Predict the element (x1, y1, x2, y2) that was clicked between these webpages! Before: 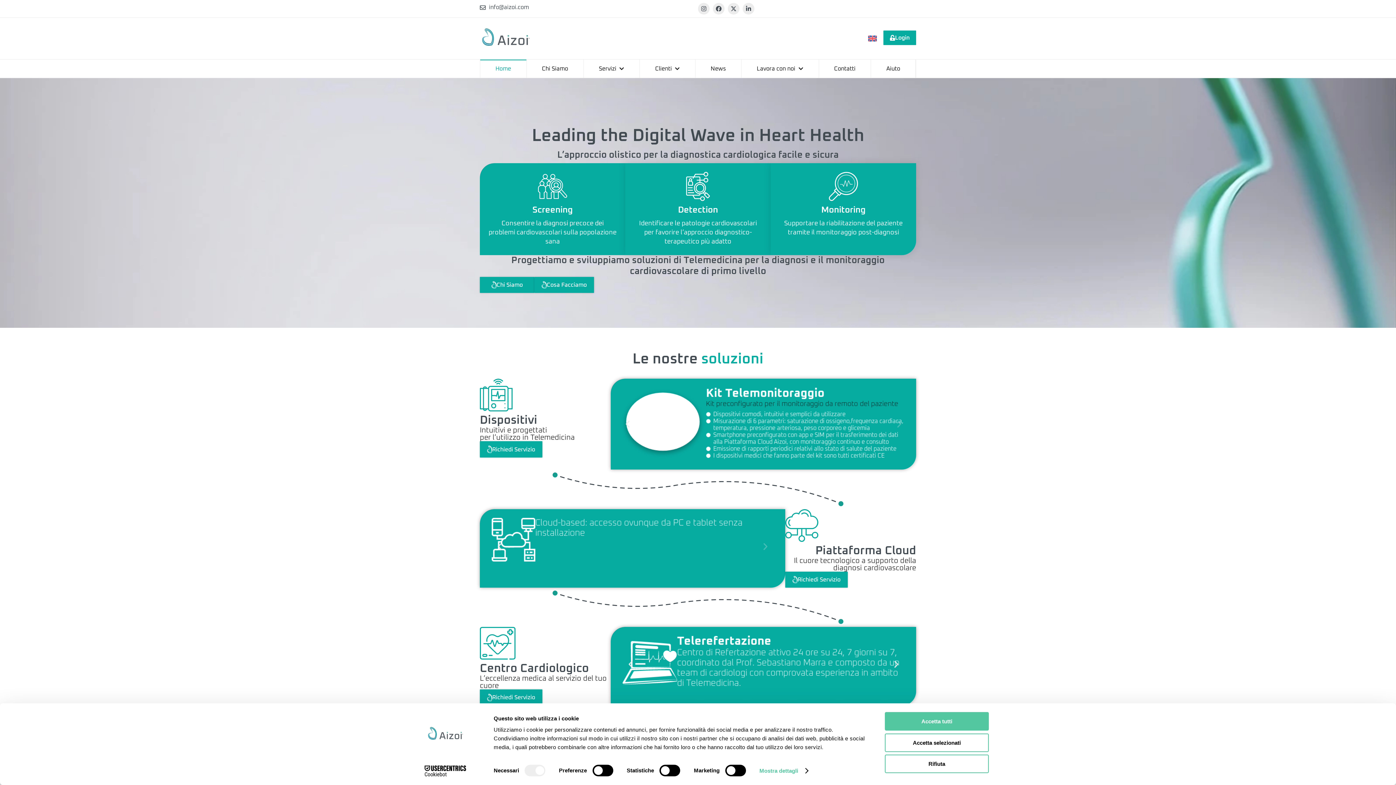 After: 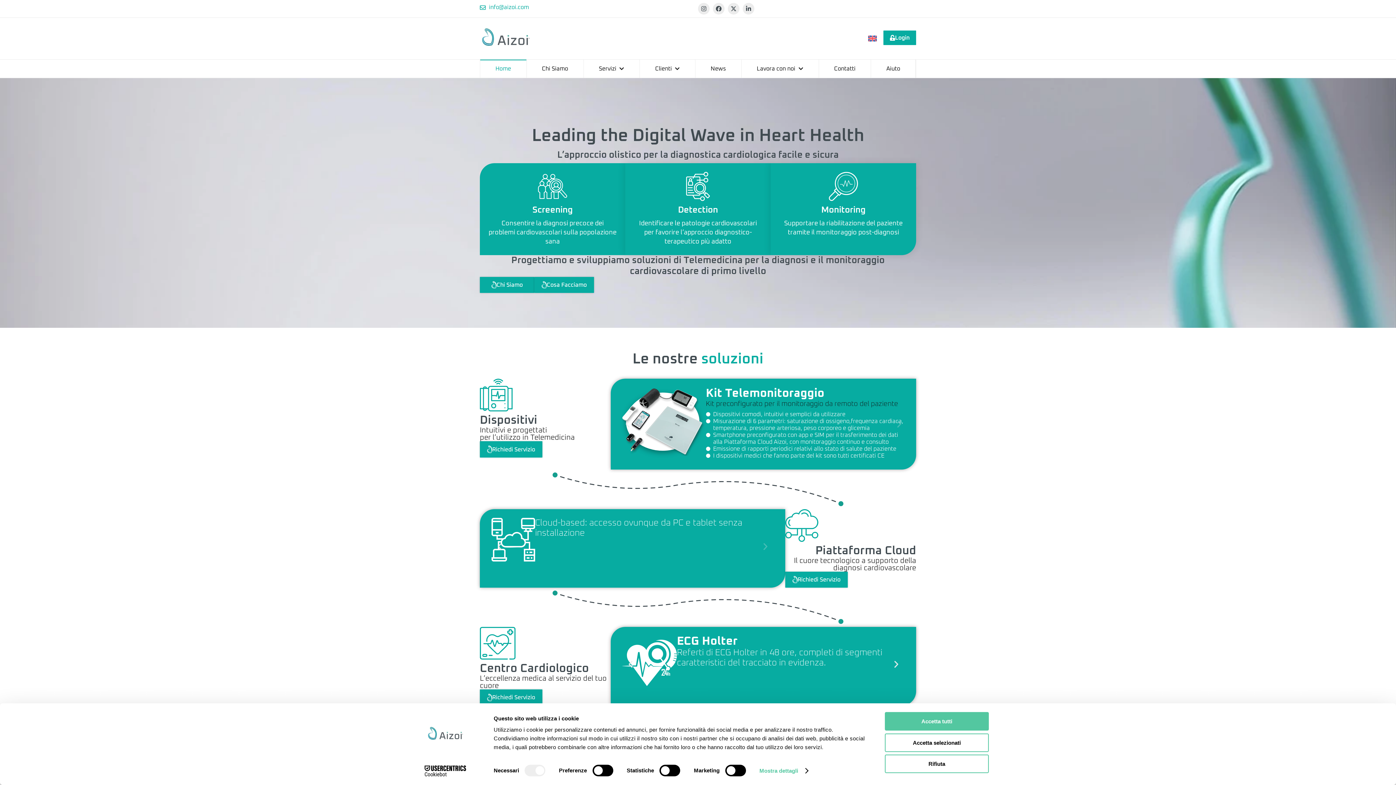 Action: bbox: (480, 2, 529, 12) label: info@aizoi.com